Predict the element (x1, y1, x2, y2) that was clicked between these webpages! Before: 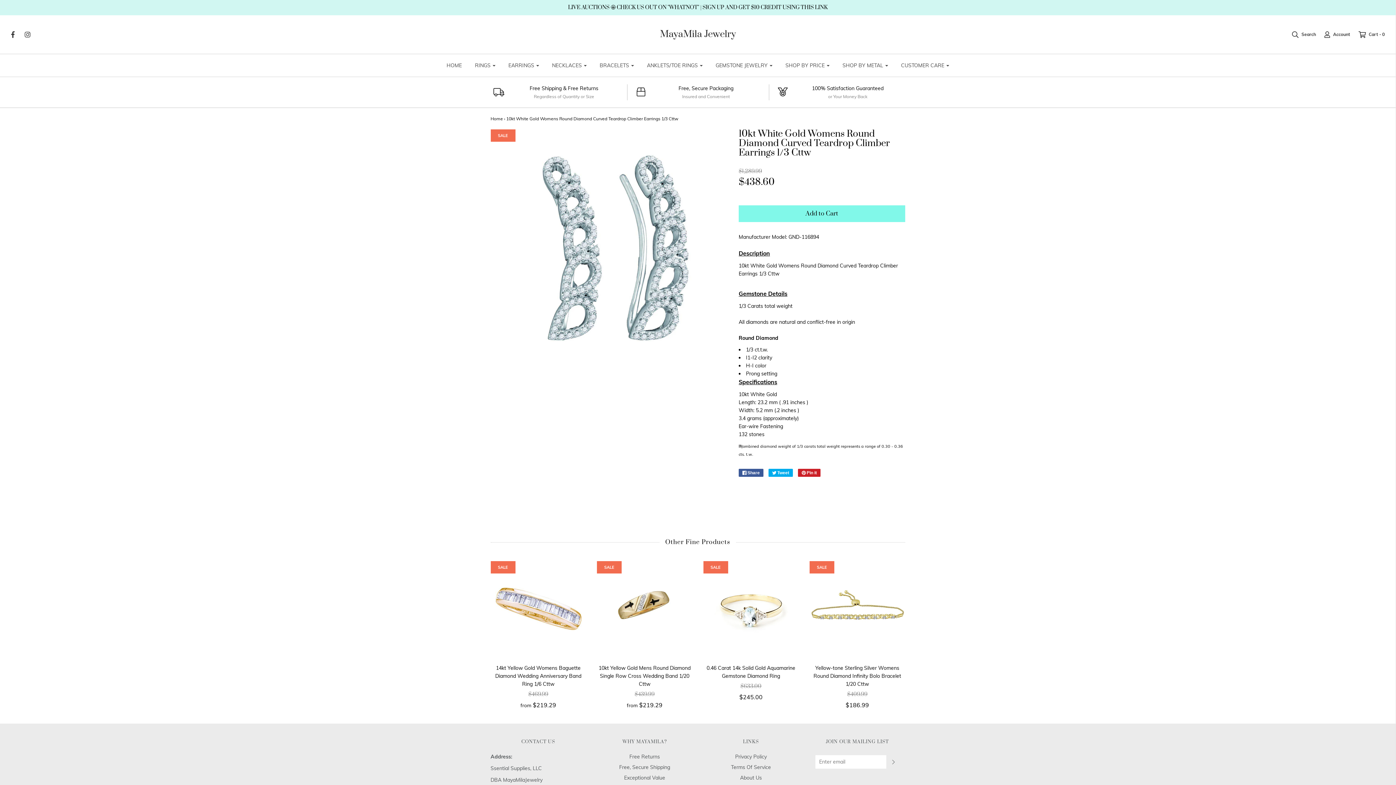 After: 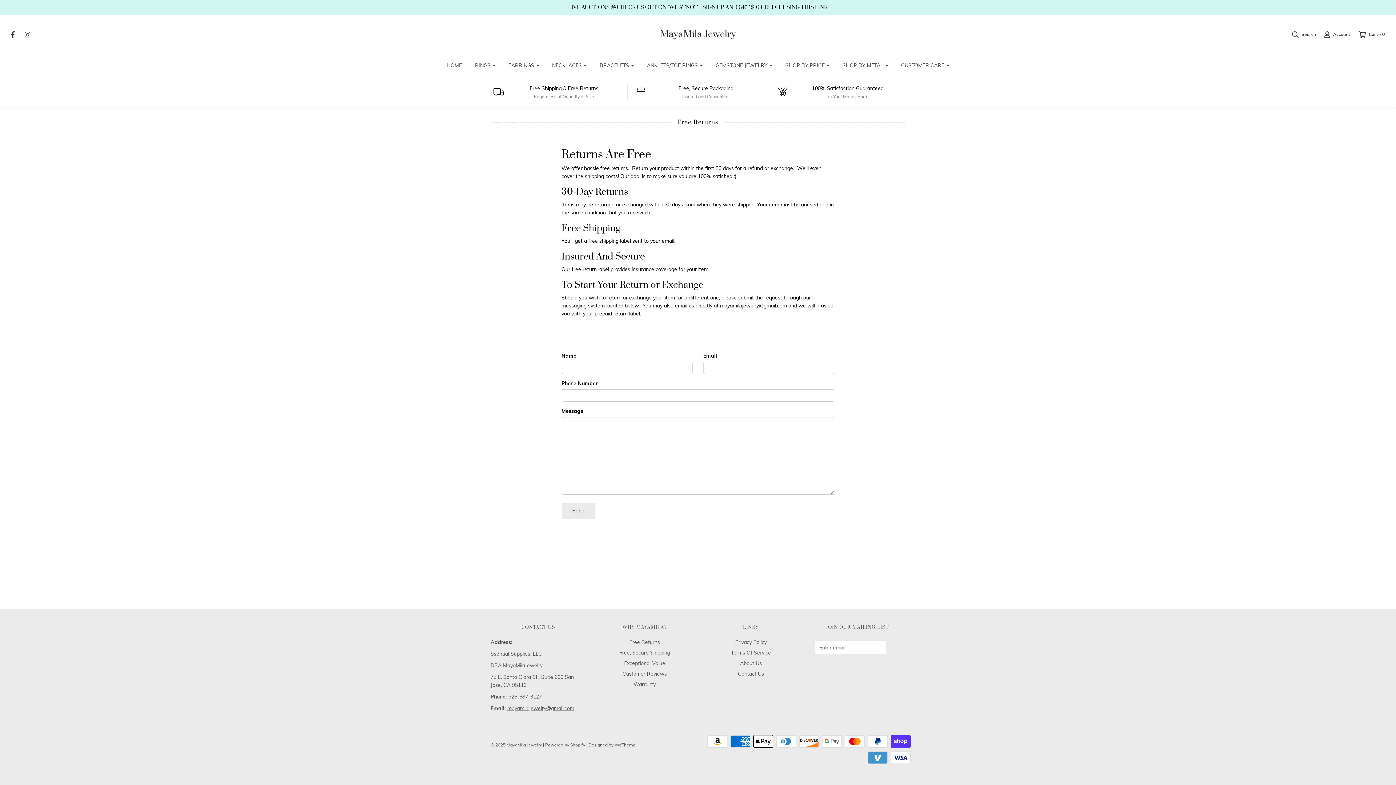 Action: bbox: (629, 752, 660, 763) label: Free Returns